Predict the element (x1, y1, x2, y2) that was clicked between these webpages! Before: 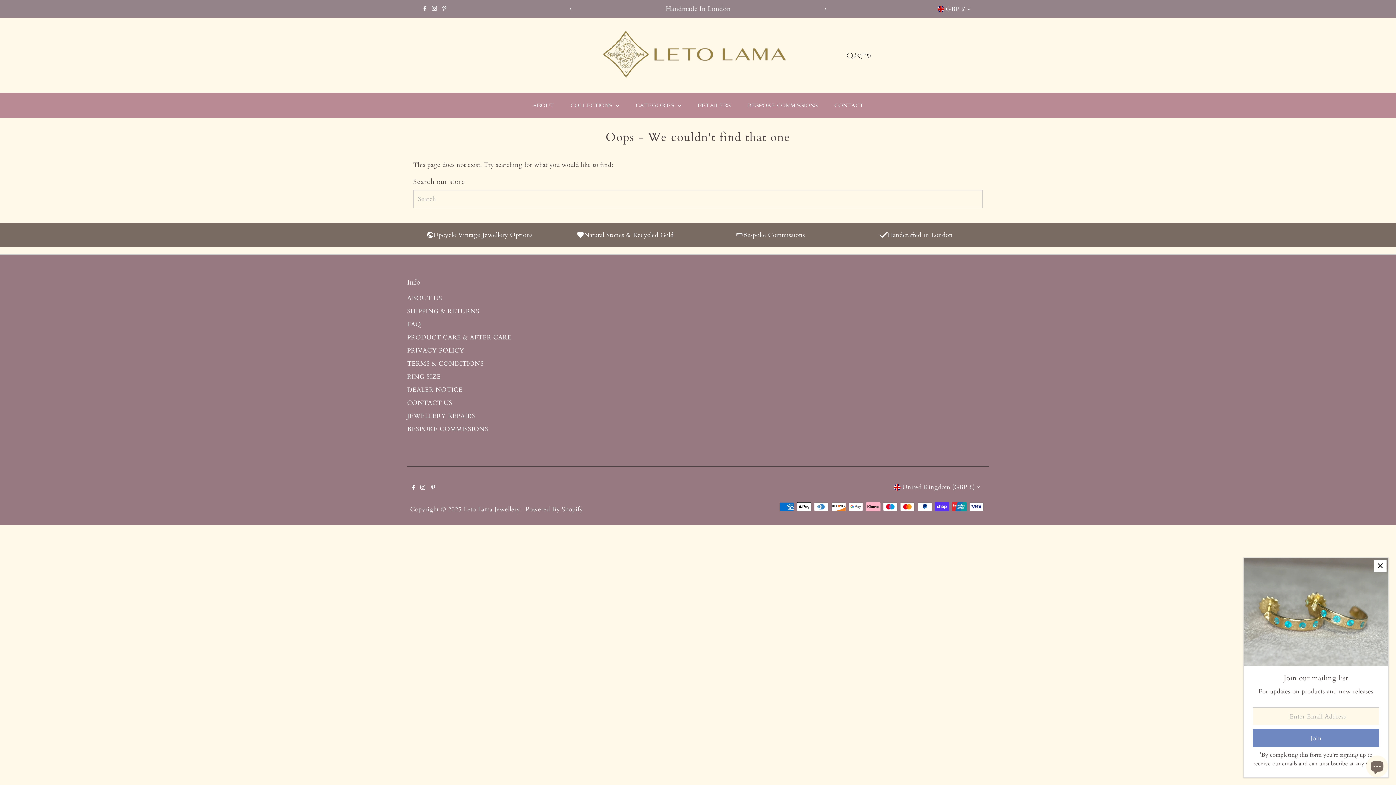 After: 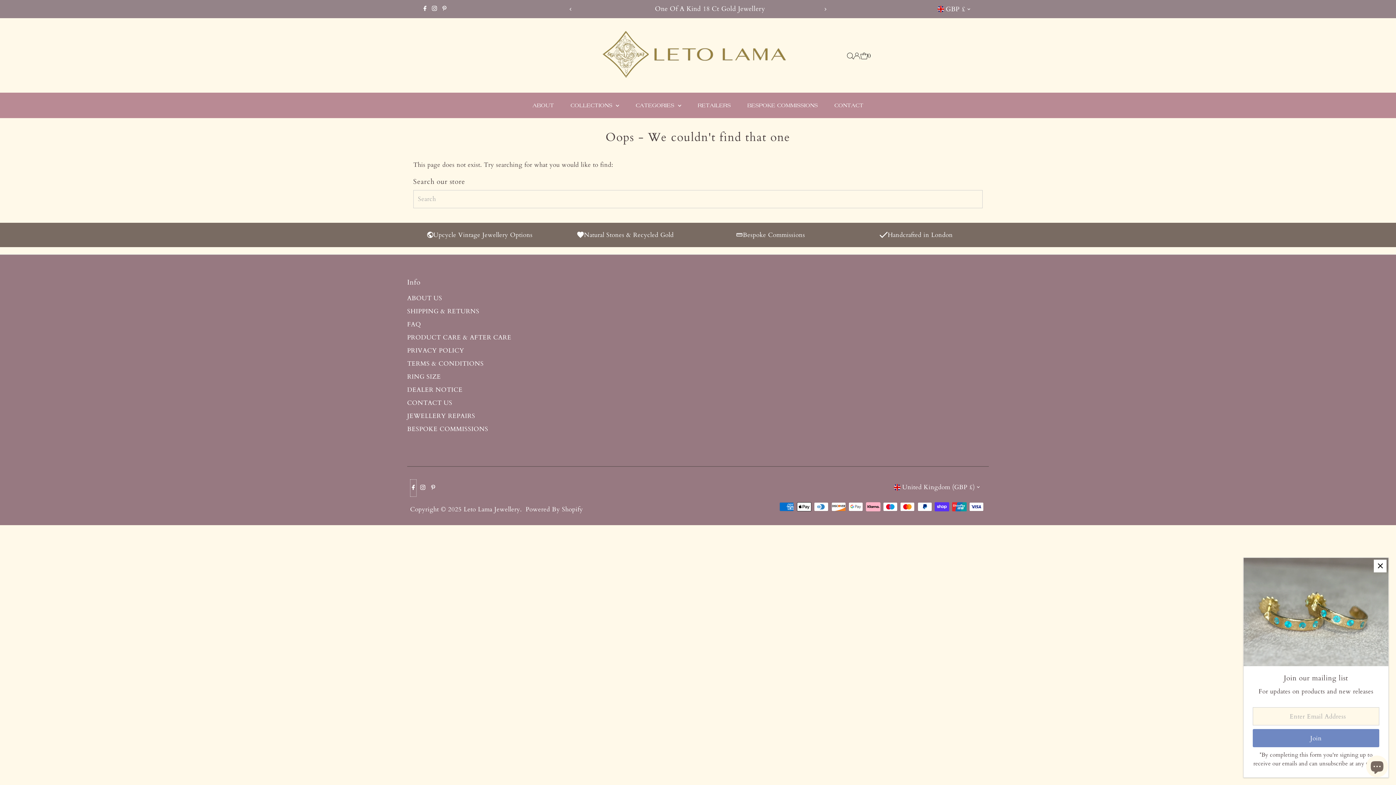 Action: label: Facebook bbox: (410, 479, 416, 497)